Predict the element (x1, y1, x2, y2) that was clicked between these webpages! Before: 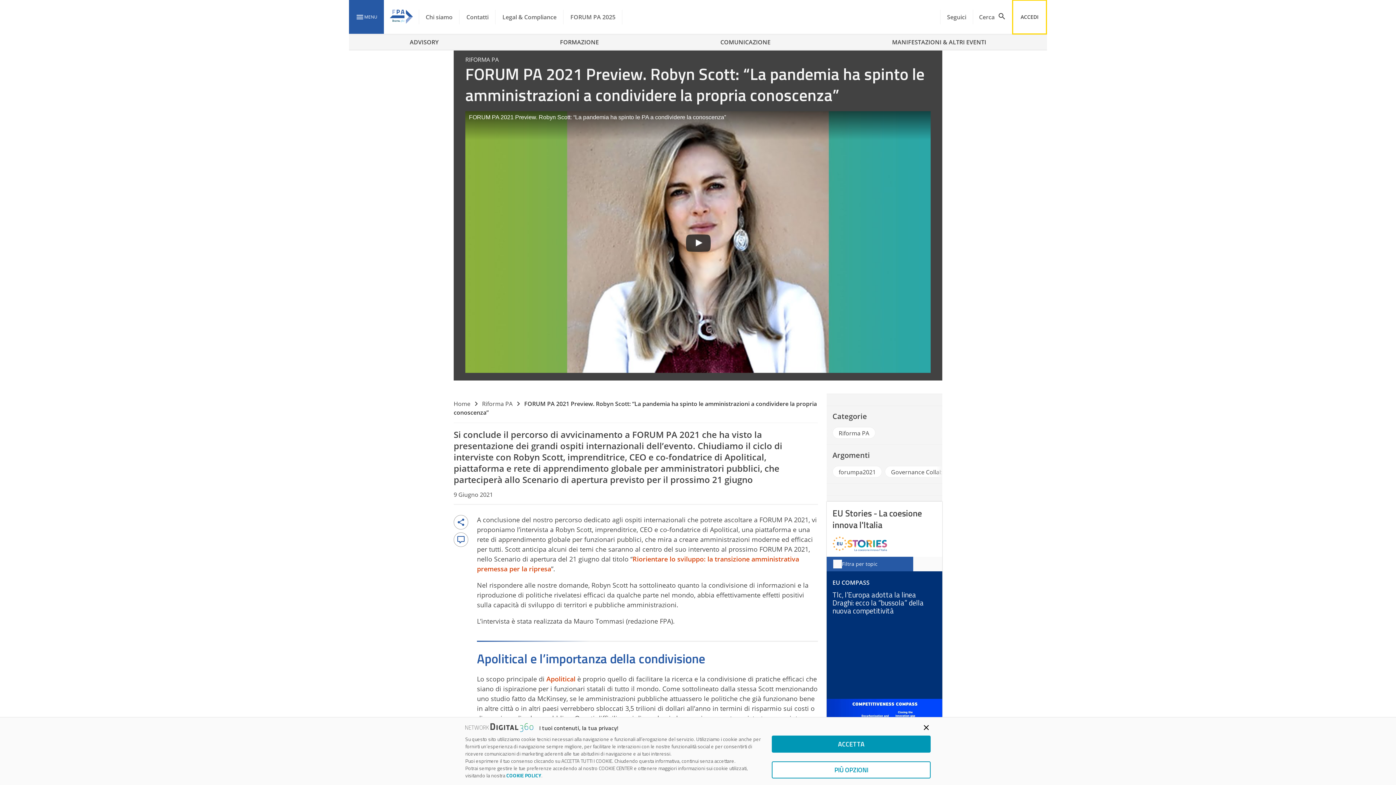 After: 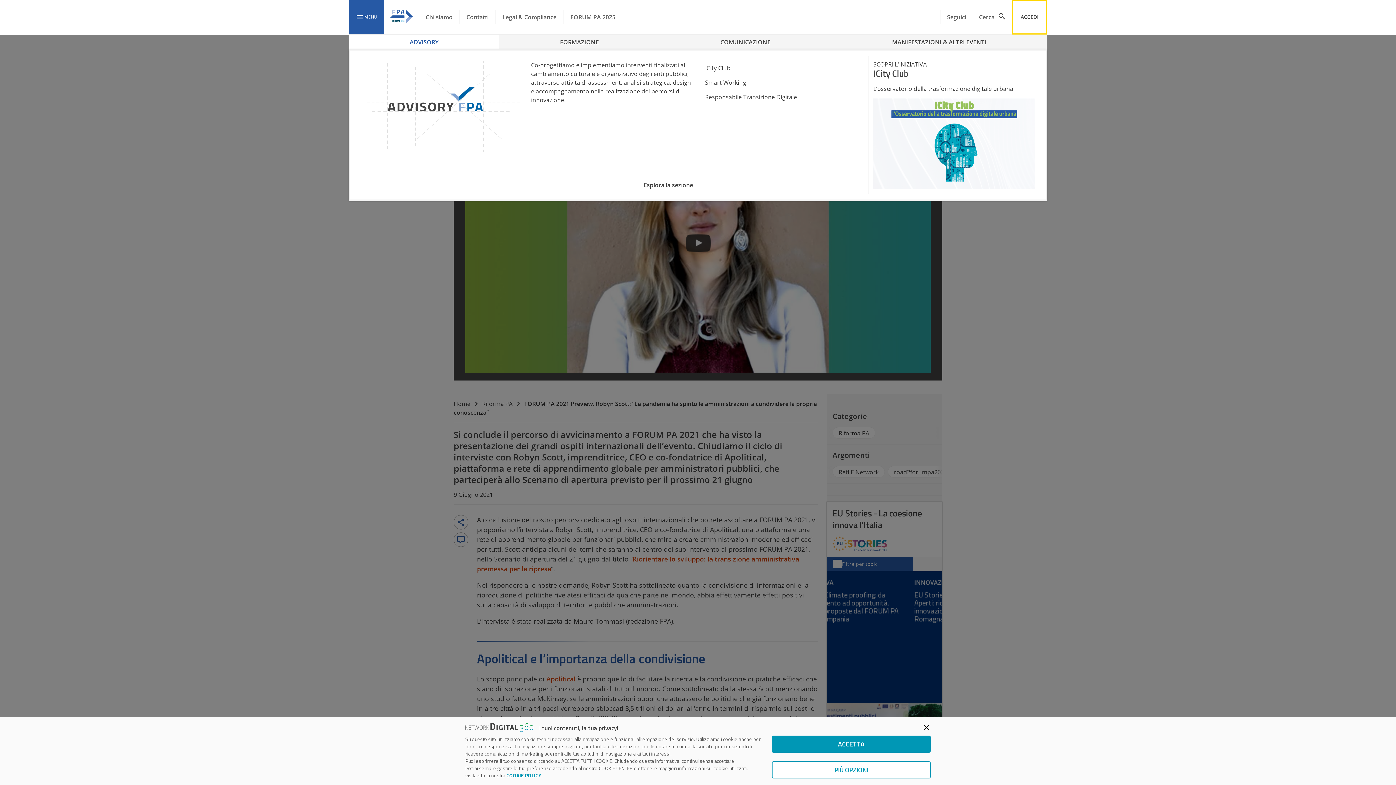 Action: label: ADVISORY bbox: (349, 34, 499, 49)